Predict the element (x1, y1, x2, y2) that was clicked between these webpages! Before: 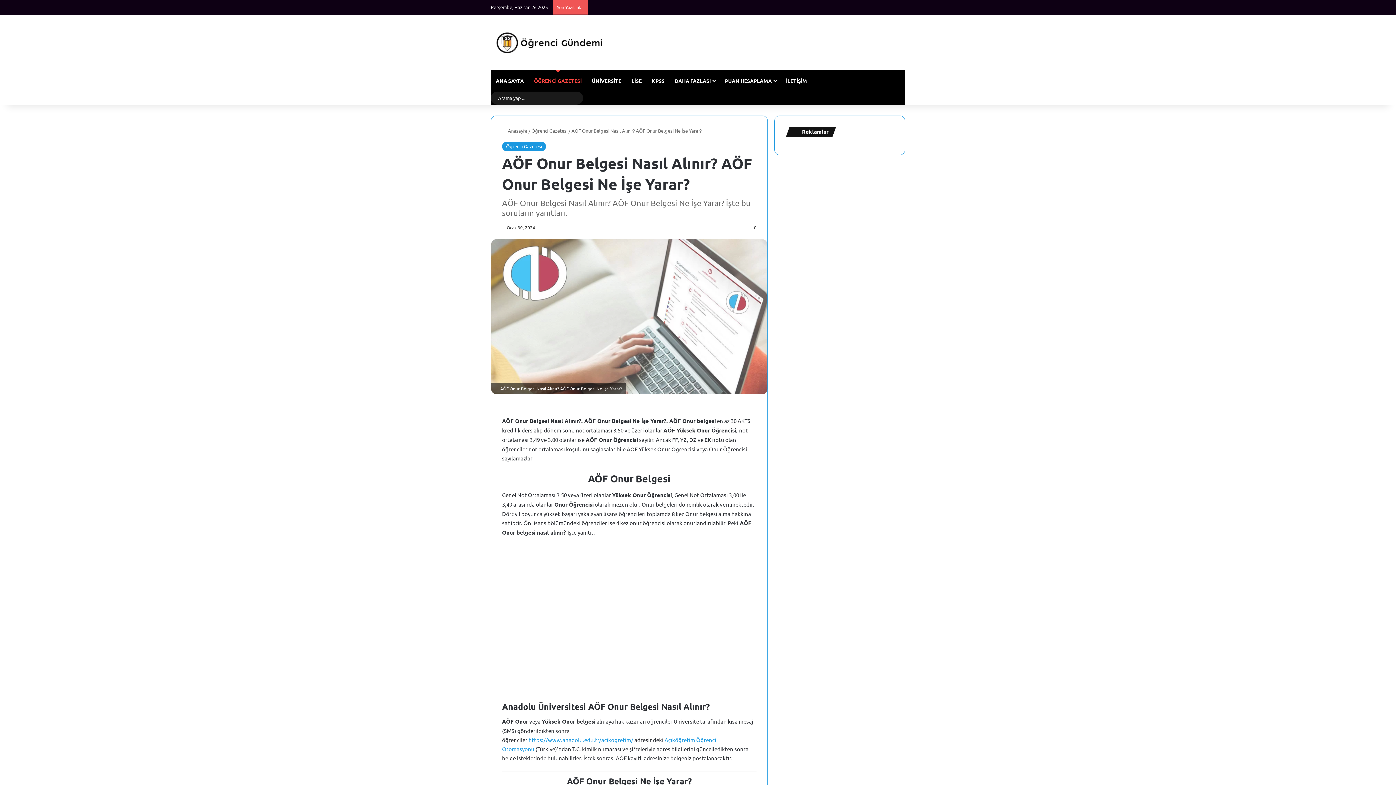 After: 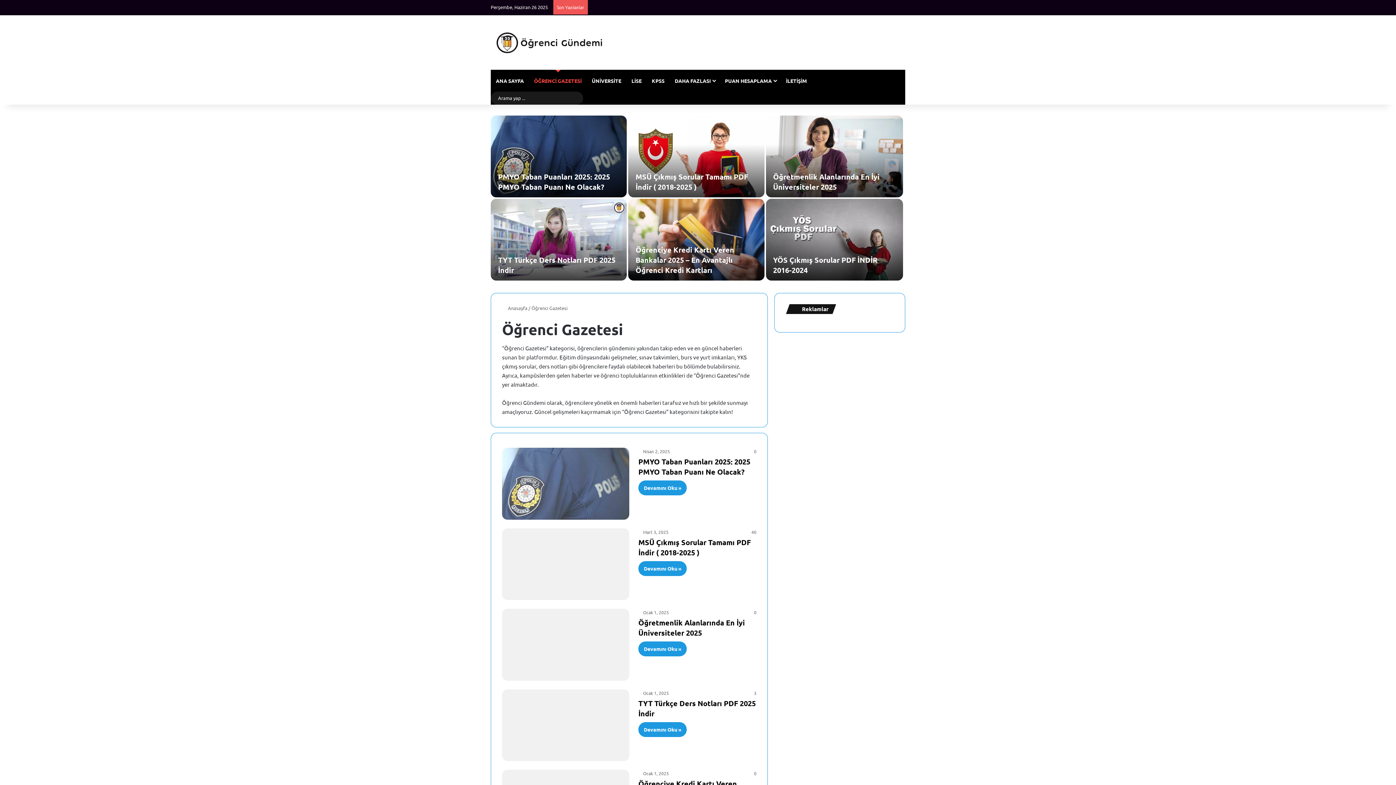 Action: label: Öğrenci Gazetesi bbox: (502, 141, 546, 151)